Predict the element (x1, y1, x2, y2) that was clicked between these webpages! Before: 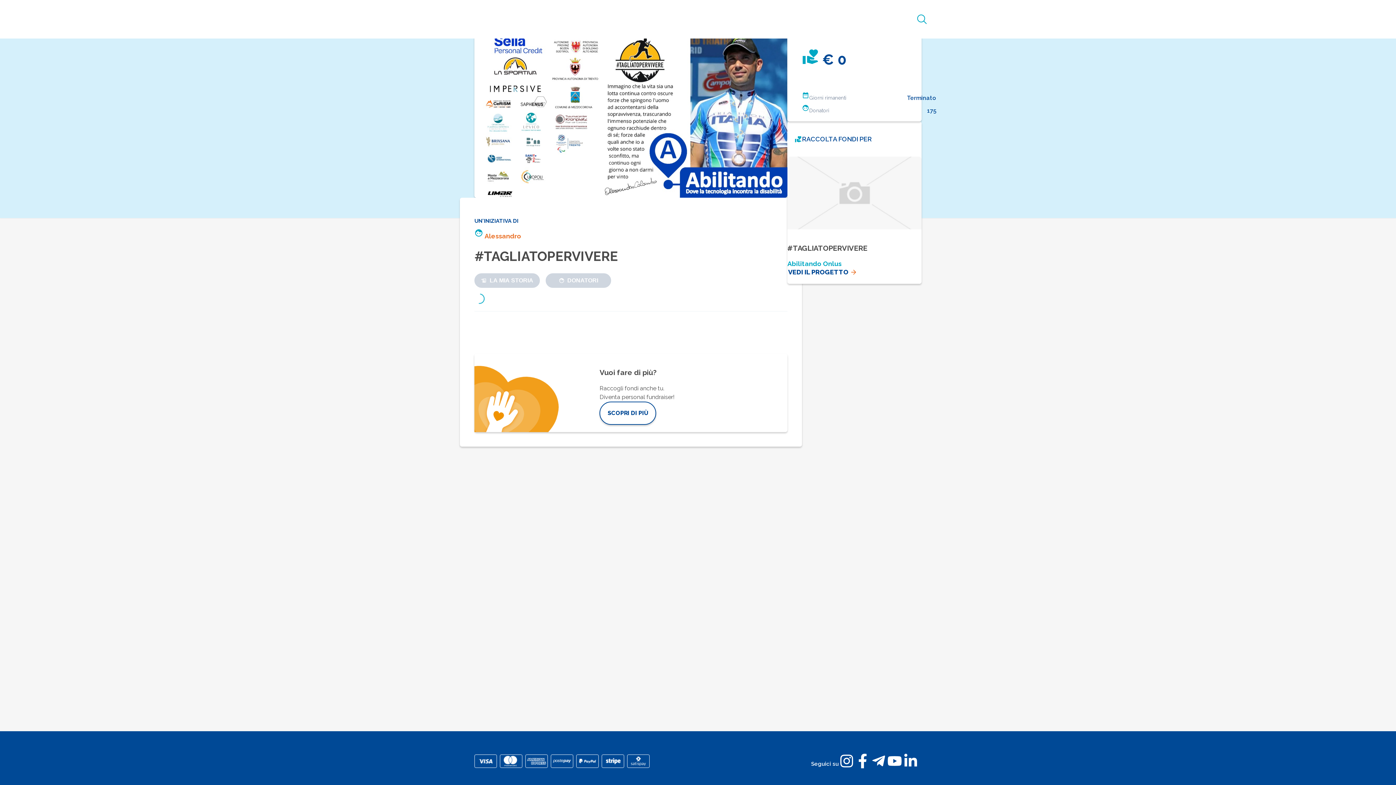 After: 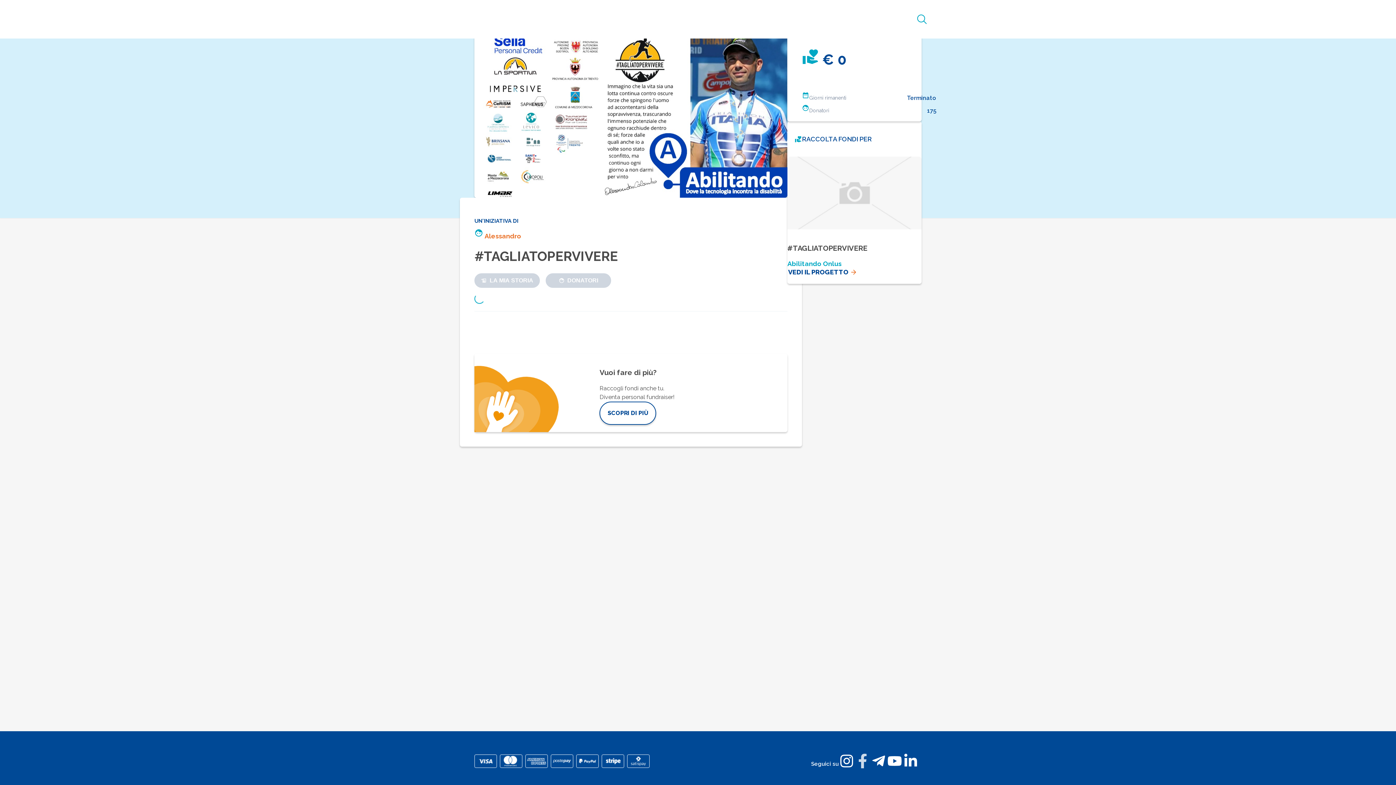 Action: label: facebook bbox: (854, 754, 870, 768)